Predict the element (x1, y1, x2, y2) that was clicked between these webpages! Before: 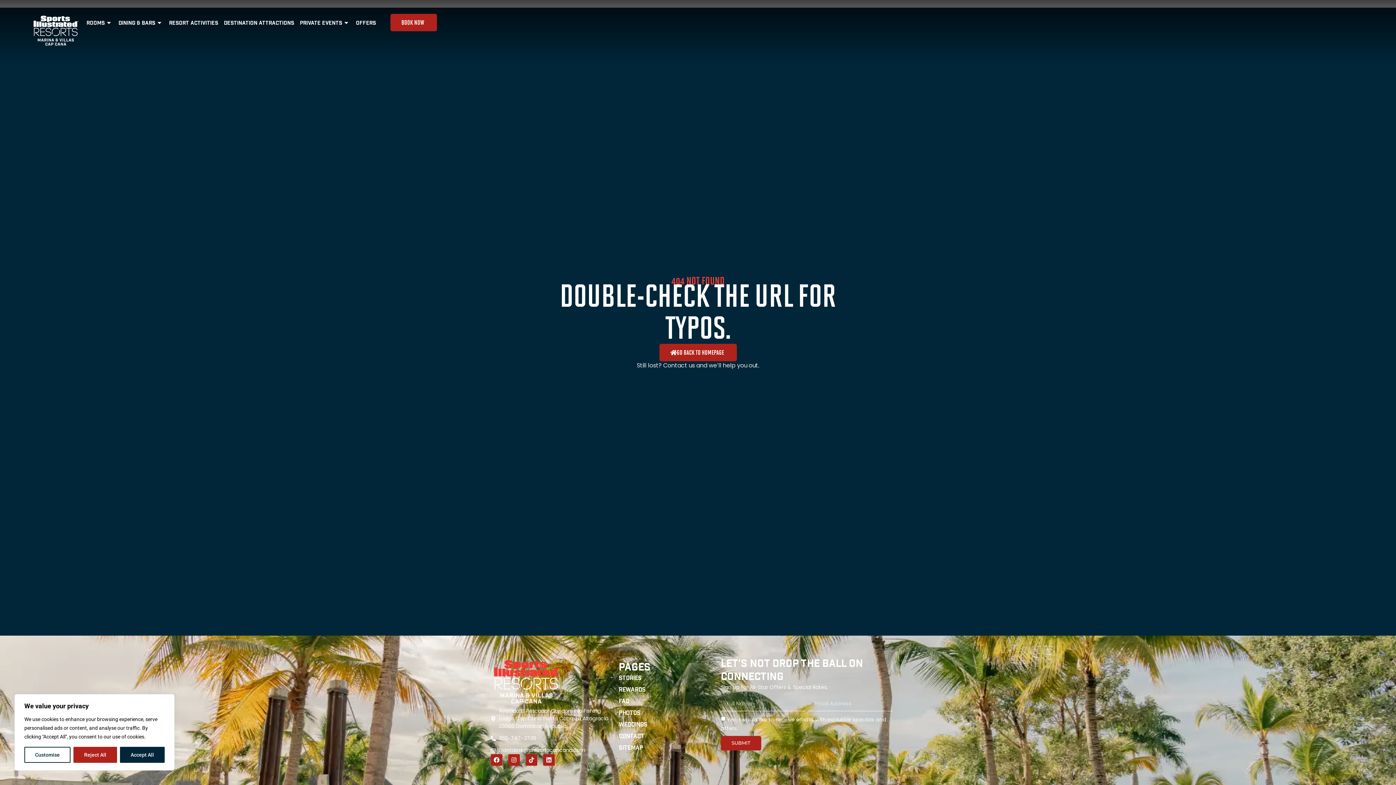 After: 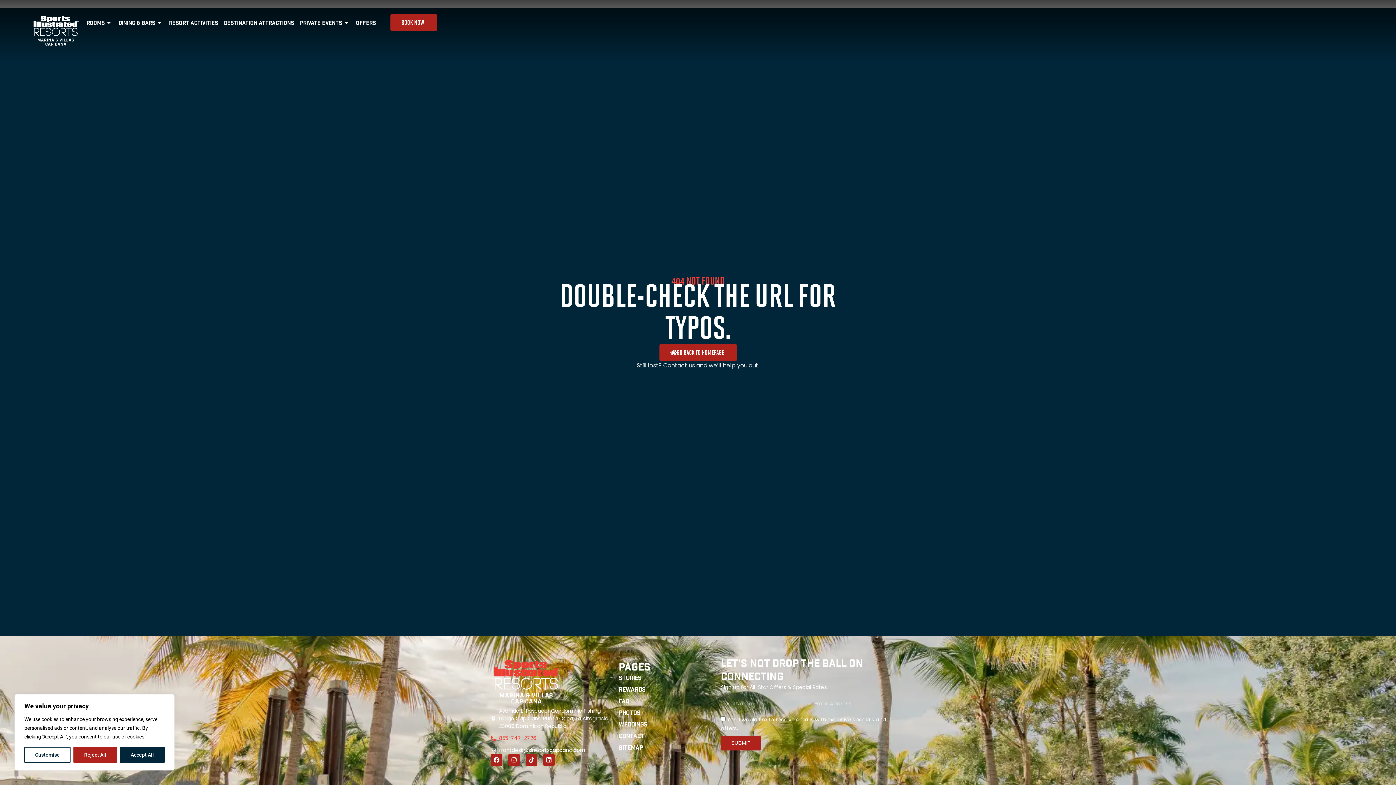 Action: label: 855-747-2726 bbox: (490, 734, 615, 742)